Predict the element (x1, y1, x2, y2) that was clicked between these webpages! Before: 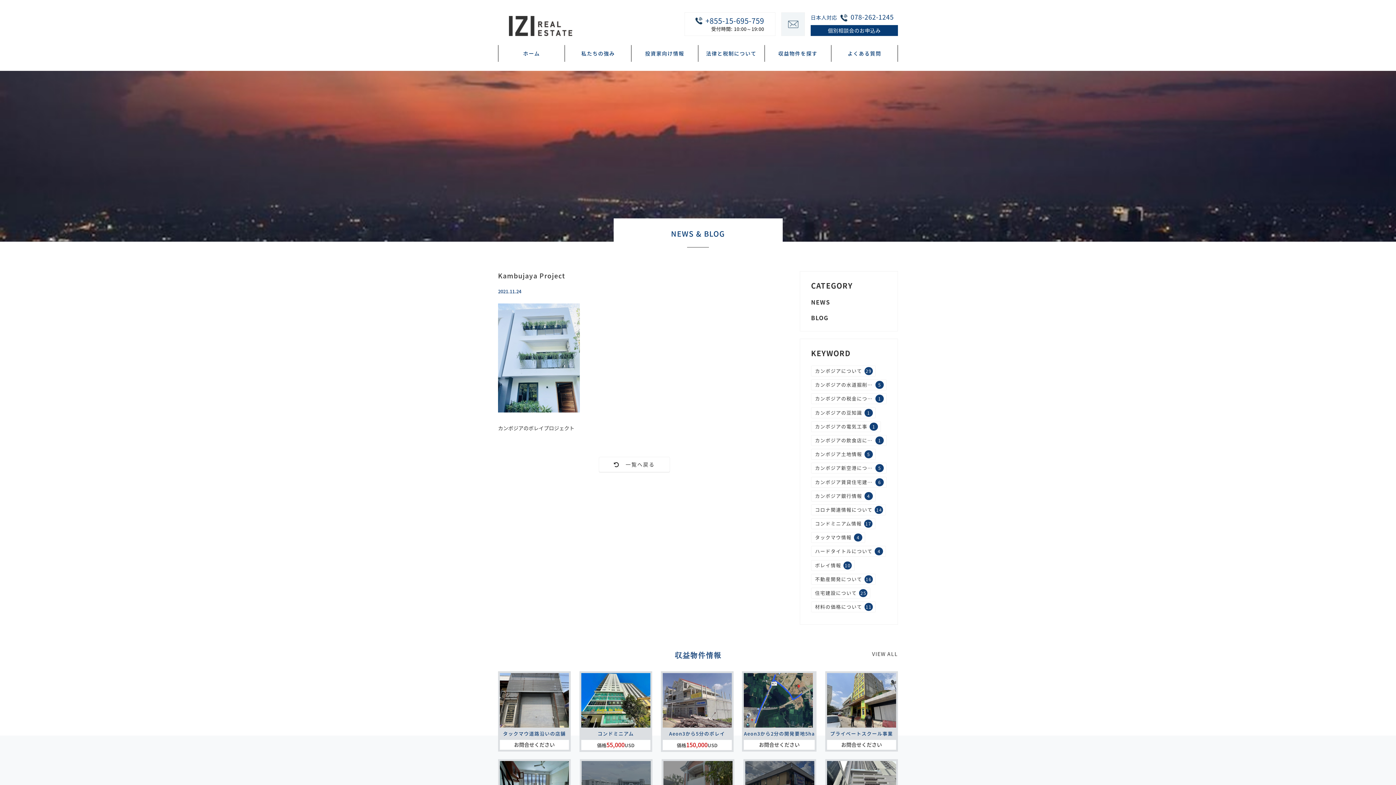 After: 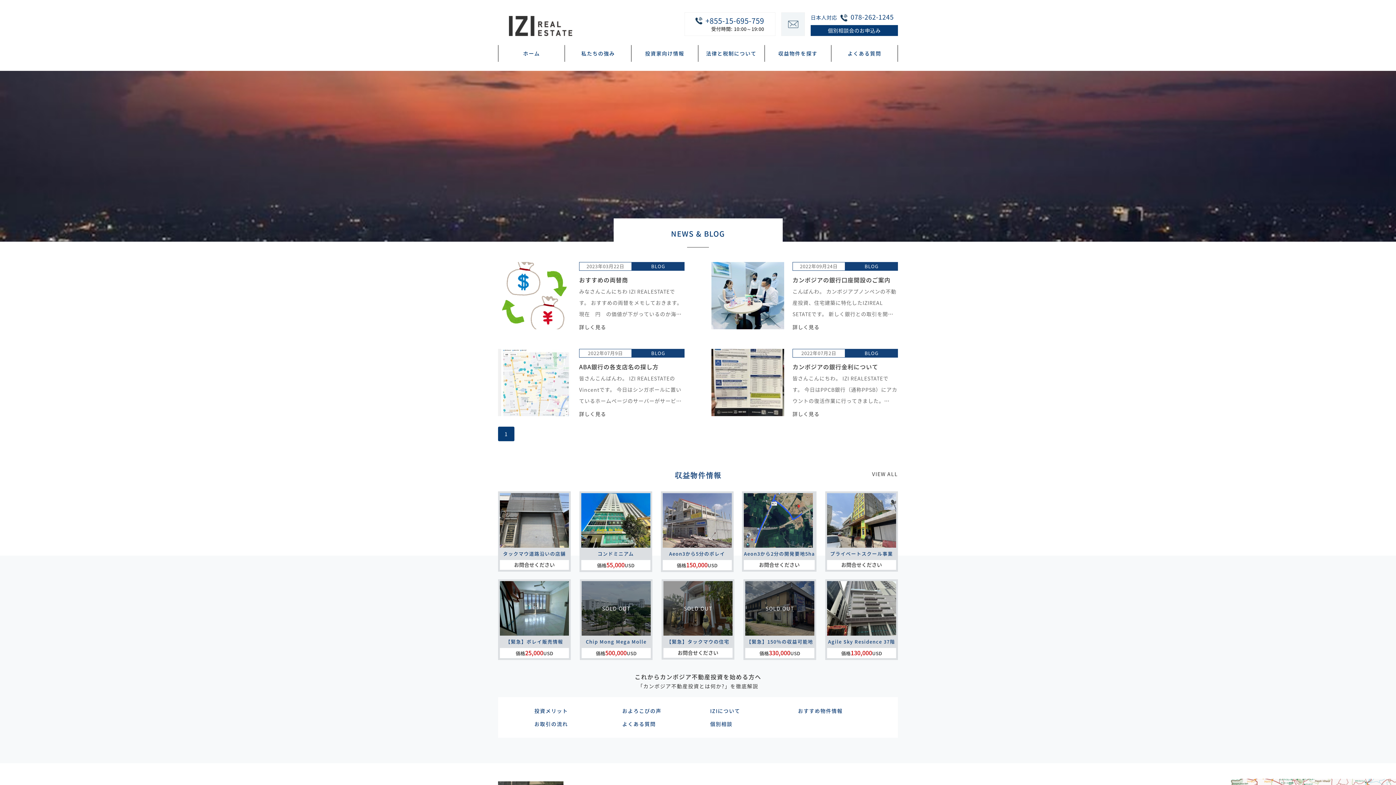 Action: bbox: (811, 490, 875, 501) label: カンボジア銀行情報
4